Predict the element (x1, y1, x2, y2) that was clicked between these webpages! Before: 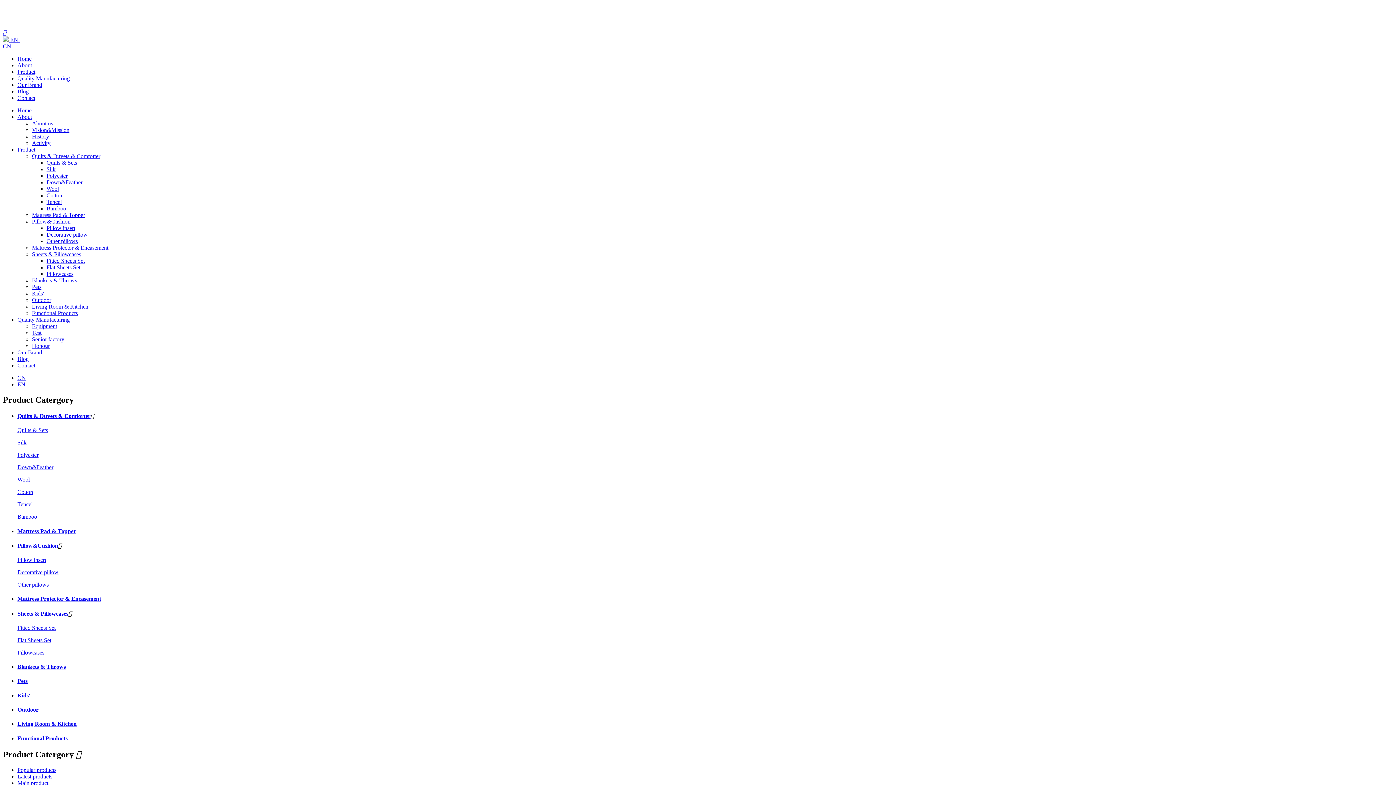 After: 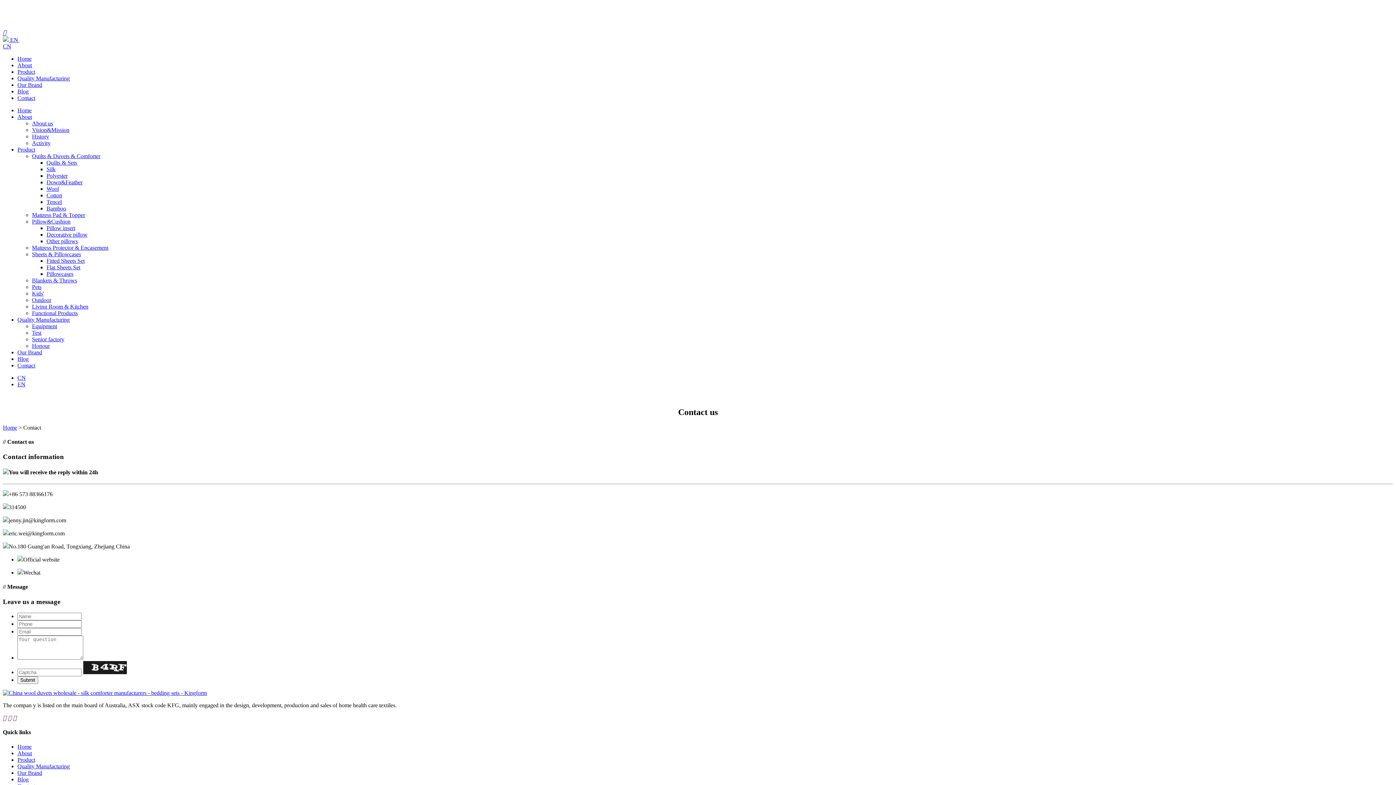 Action: label: Contact bbox: (17, 94, 35, 101)